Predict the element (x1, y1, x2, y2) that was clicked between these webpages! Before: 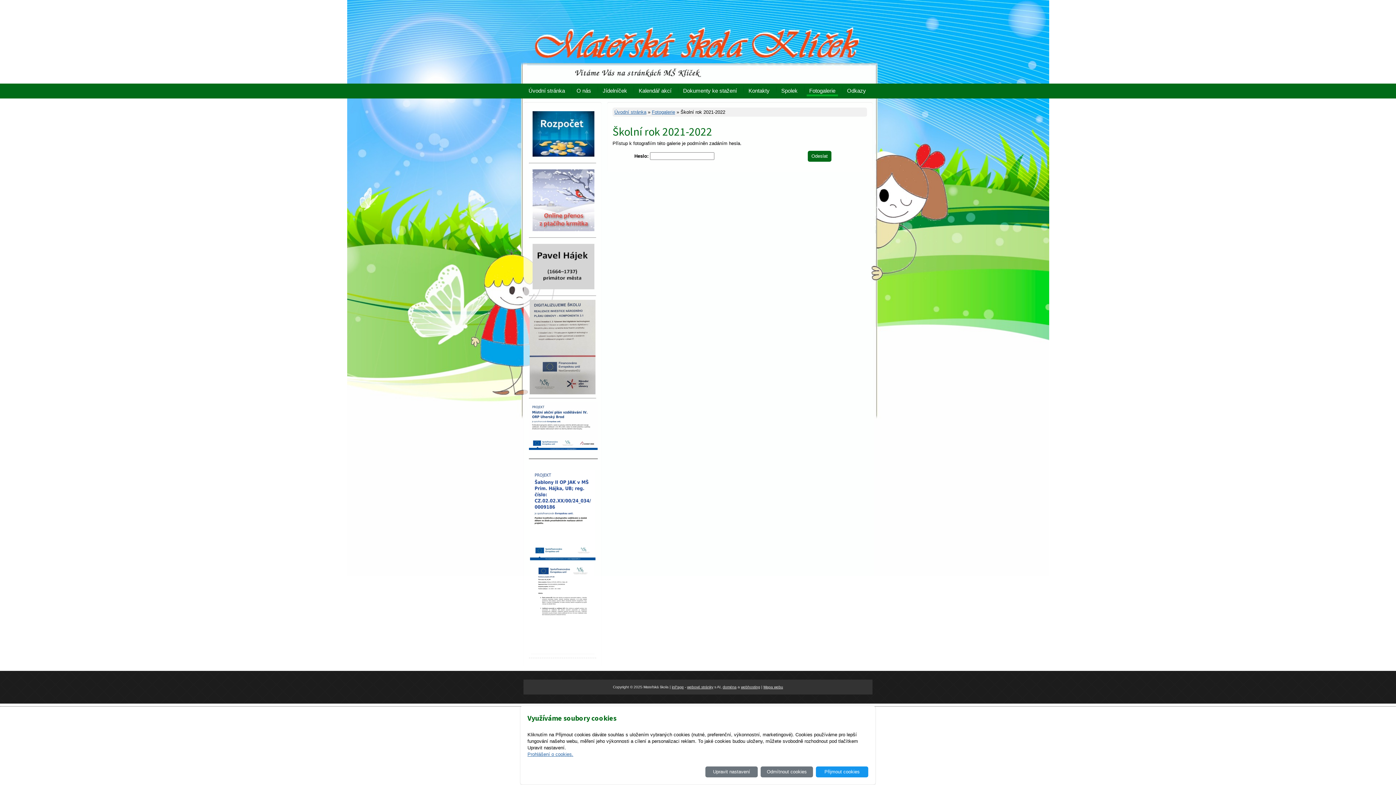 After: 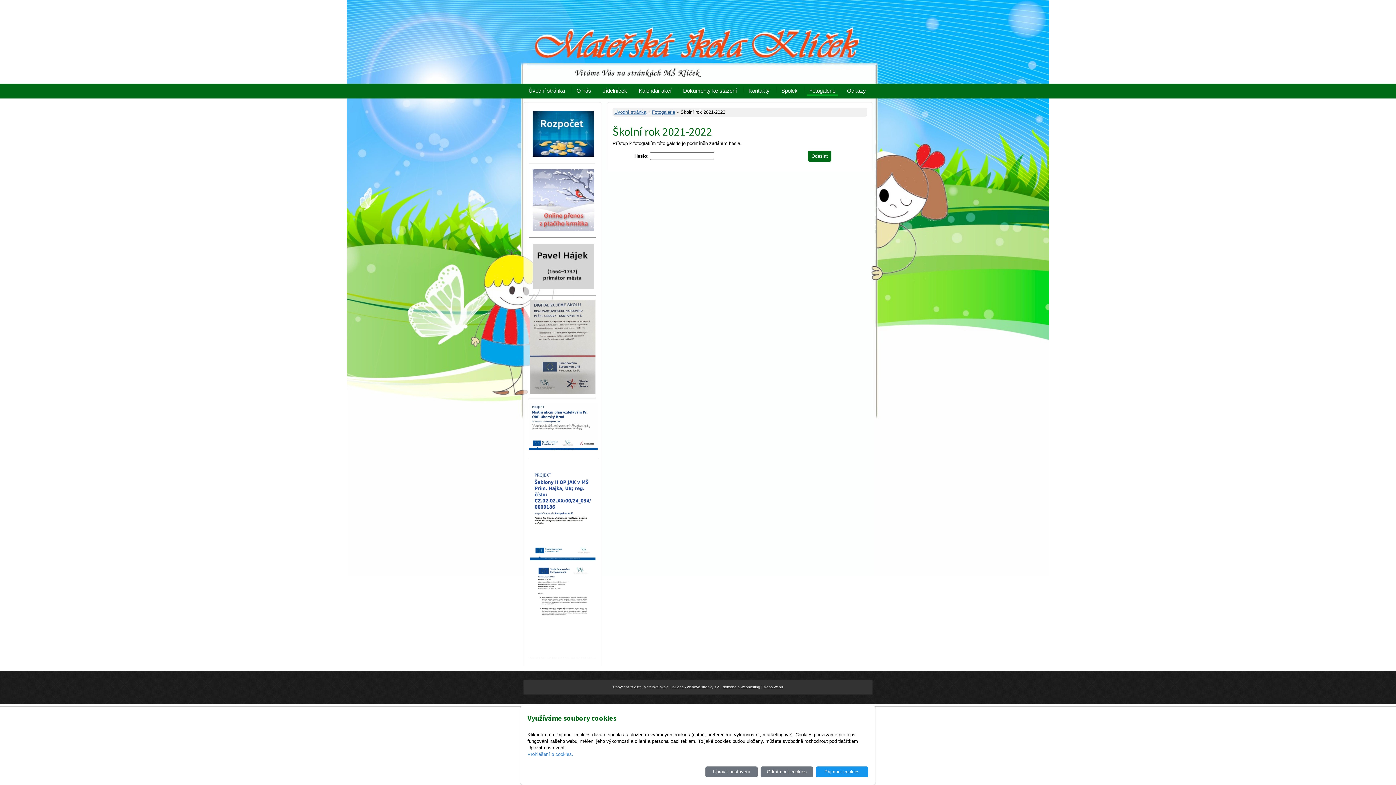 Action: bbox: (527, 752, 573, 757) label: Prohlášení o cookies.